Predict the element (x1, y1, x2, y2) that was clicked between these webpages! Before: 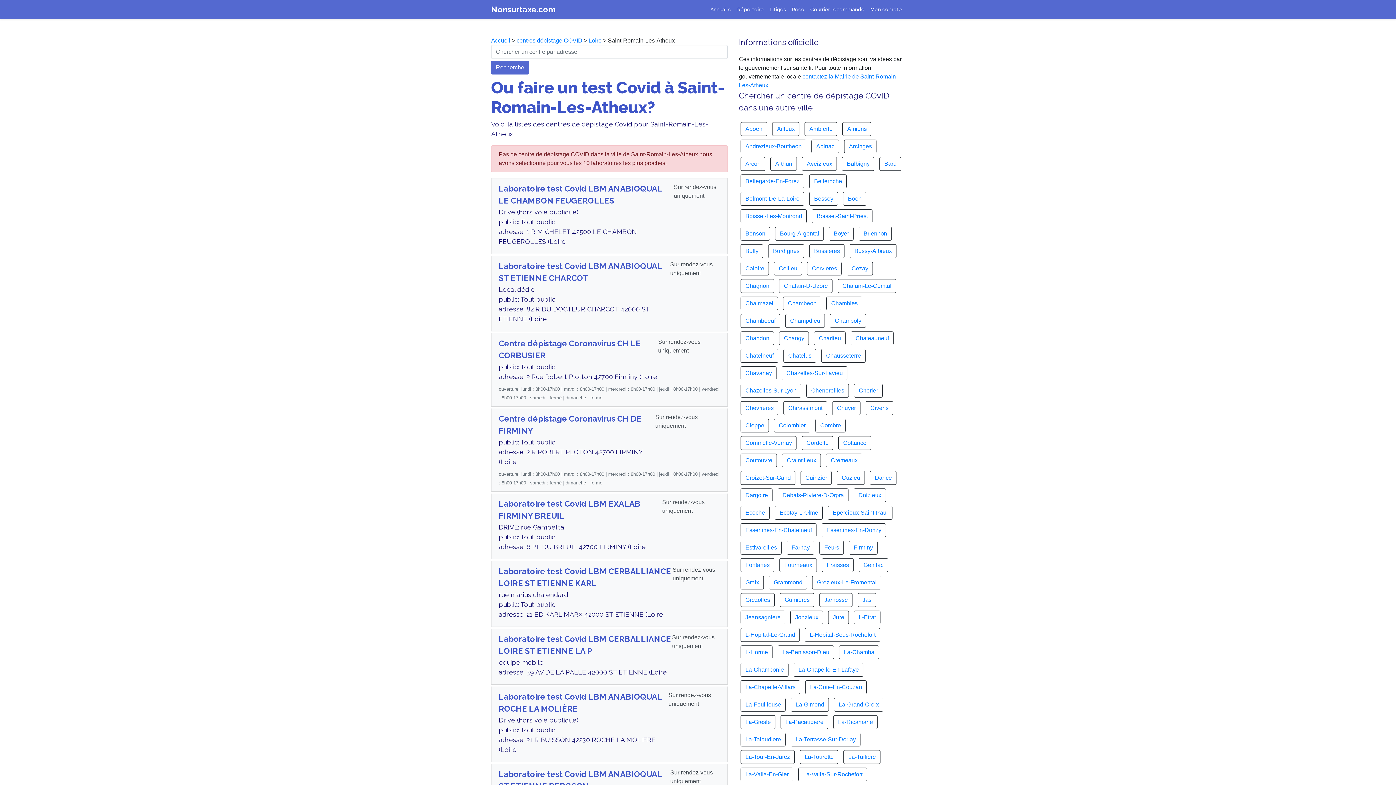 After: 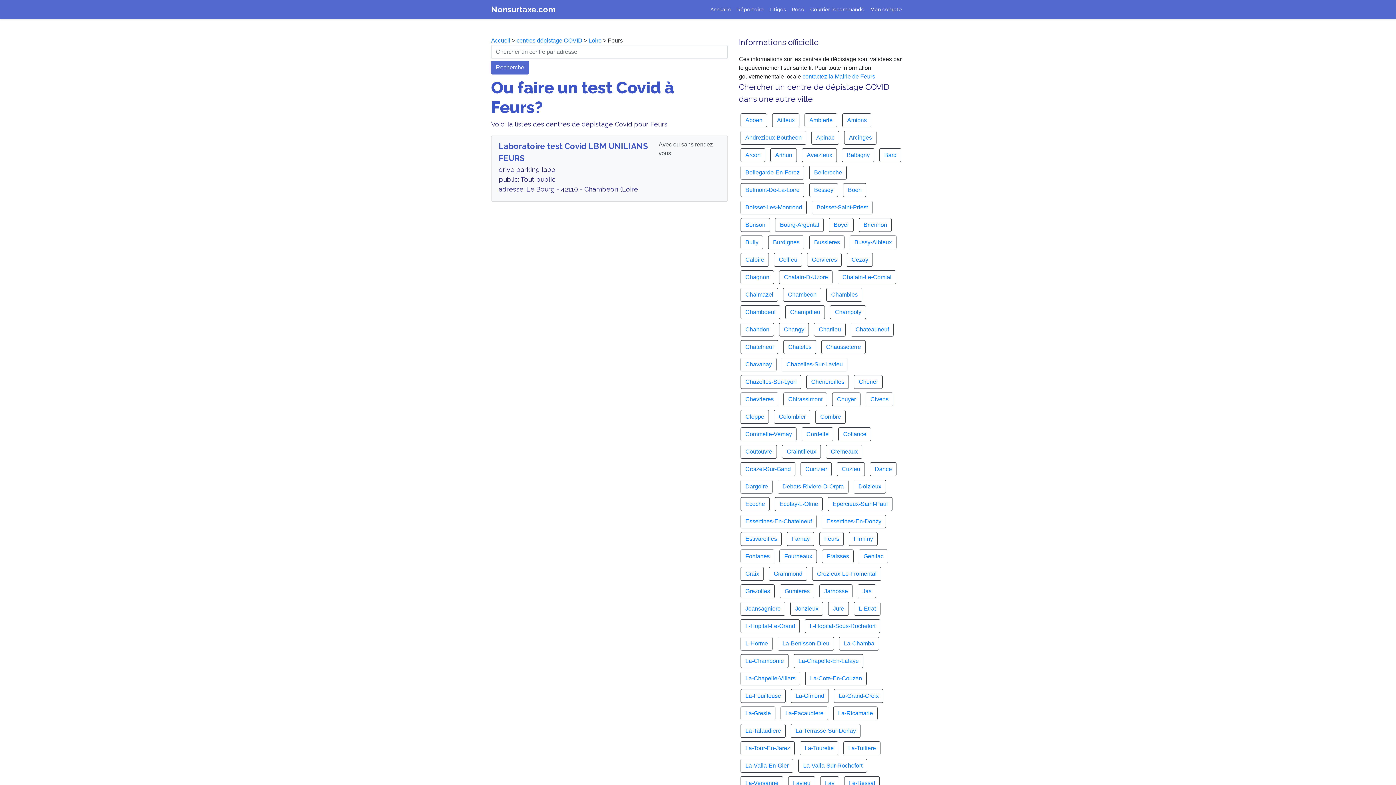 Action: label: Feurs bbox: (824, 544, 839, 550)